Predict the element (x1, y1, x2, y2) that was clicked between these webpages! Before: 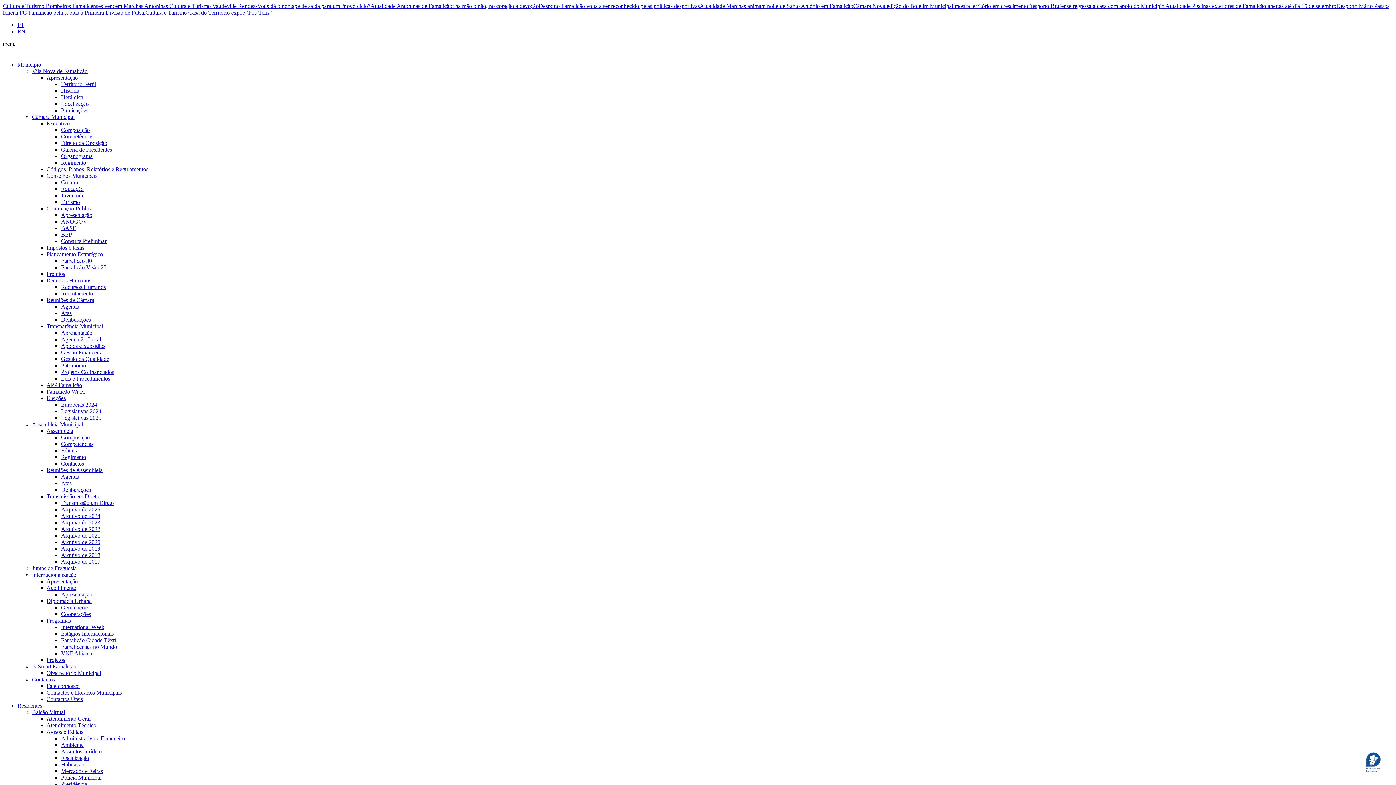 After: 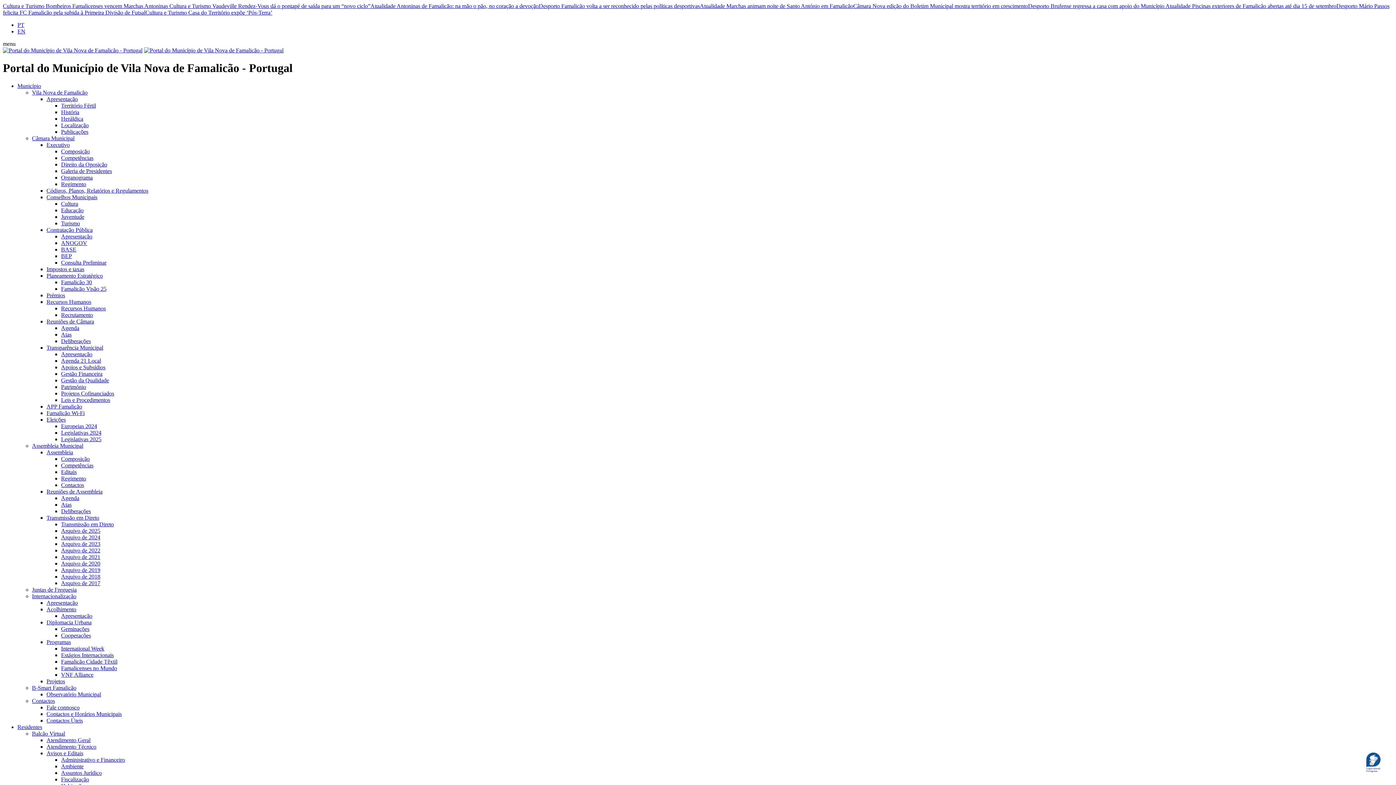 Action: label: Arquivo de 2022 bbox: (61, 526, 1393, 532)